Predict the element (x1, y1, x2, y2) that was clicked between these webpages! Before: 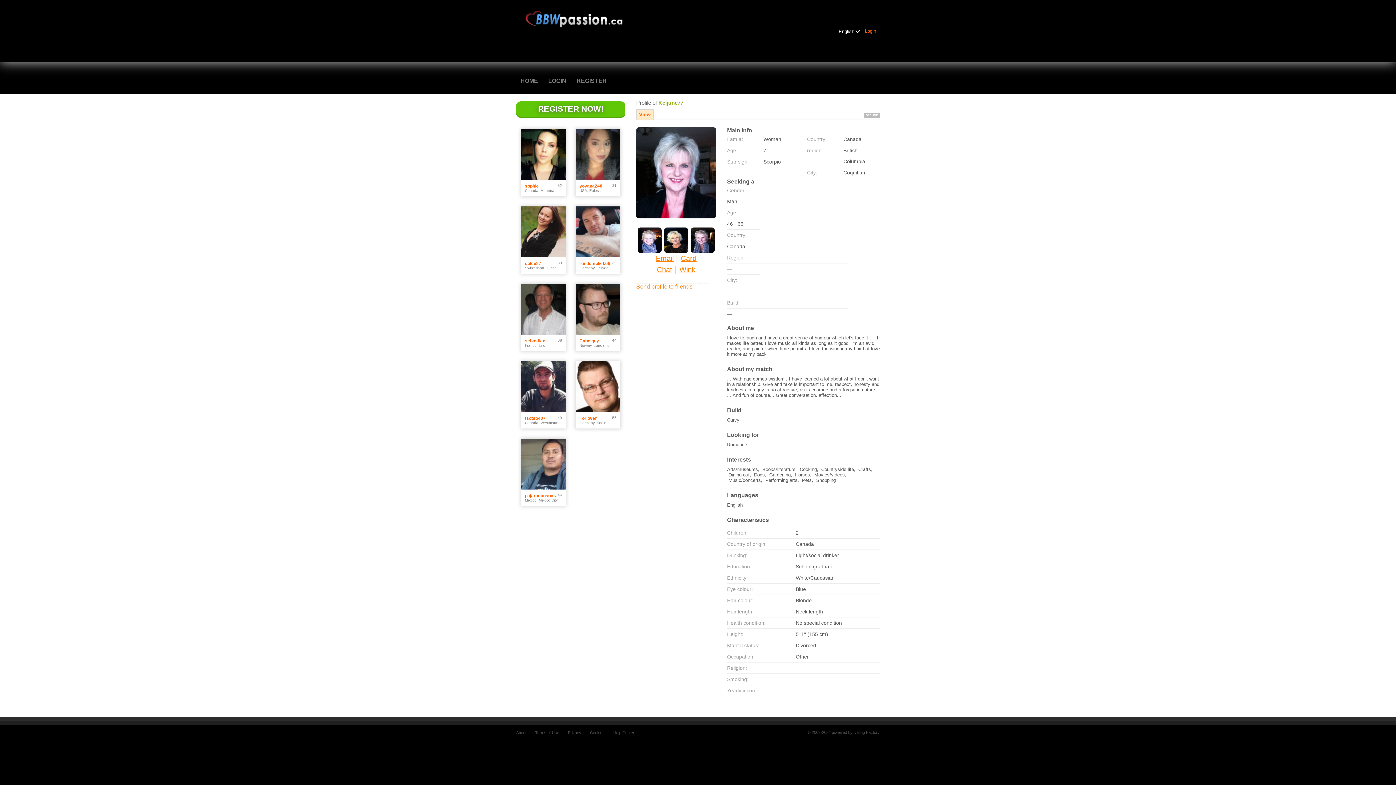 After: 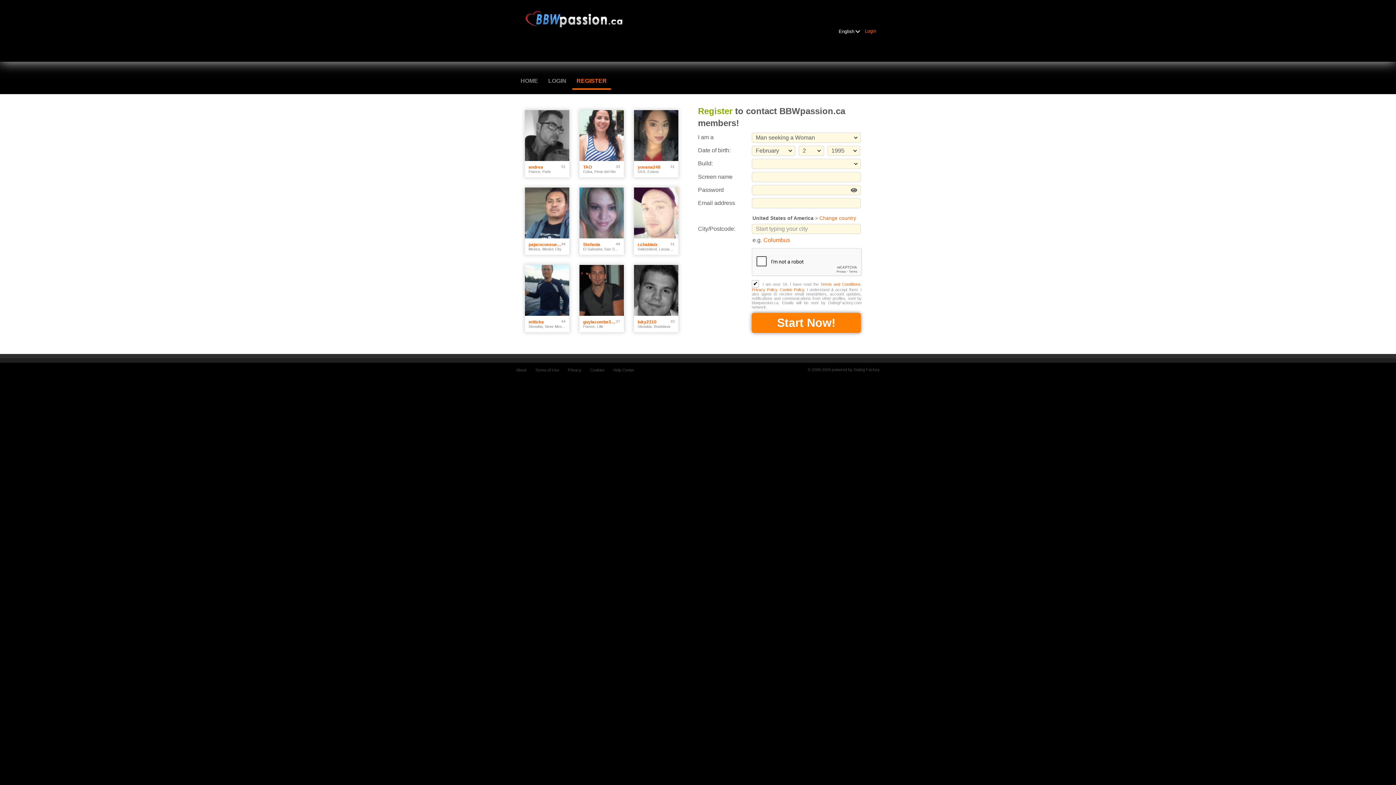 Action: bbox: (572, 73, 611, 88) label: REGISTER